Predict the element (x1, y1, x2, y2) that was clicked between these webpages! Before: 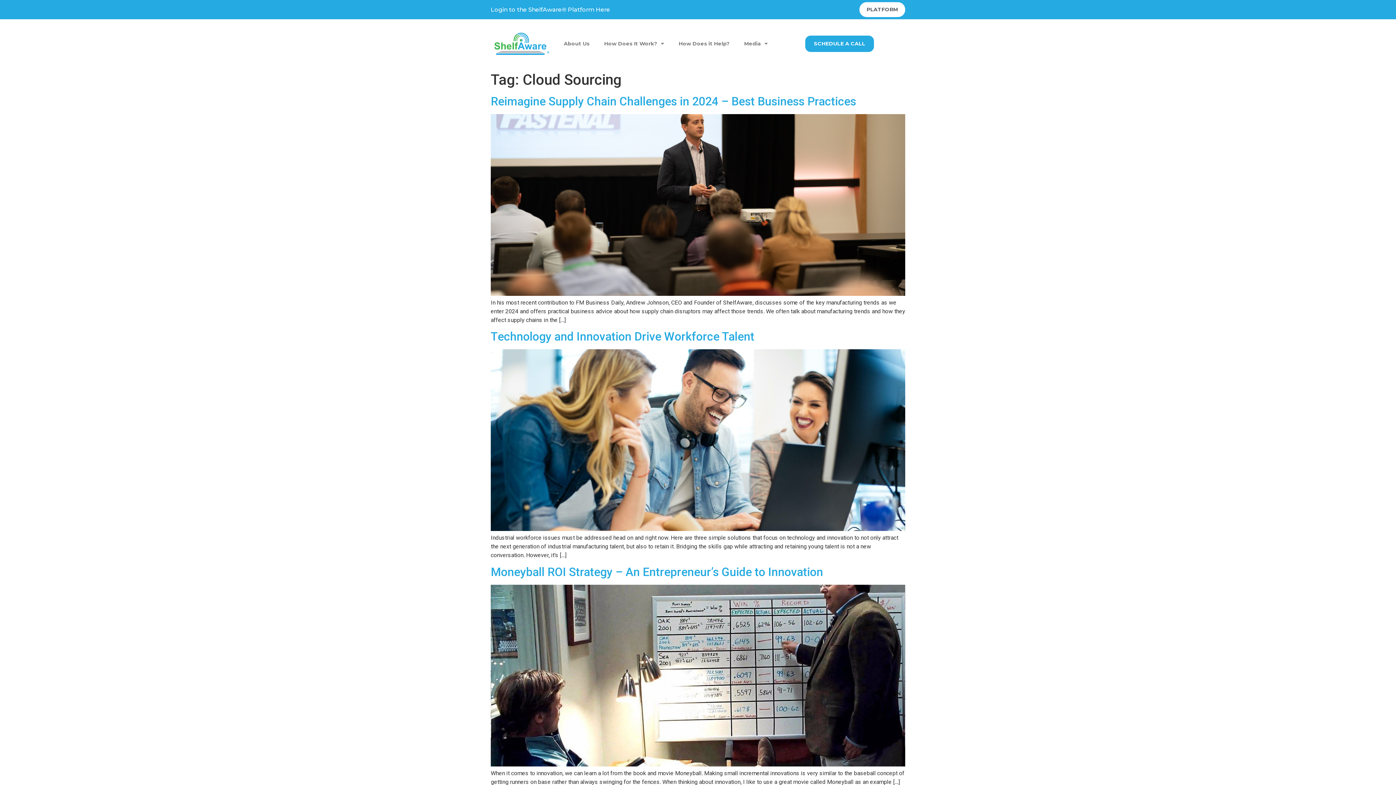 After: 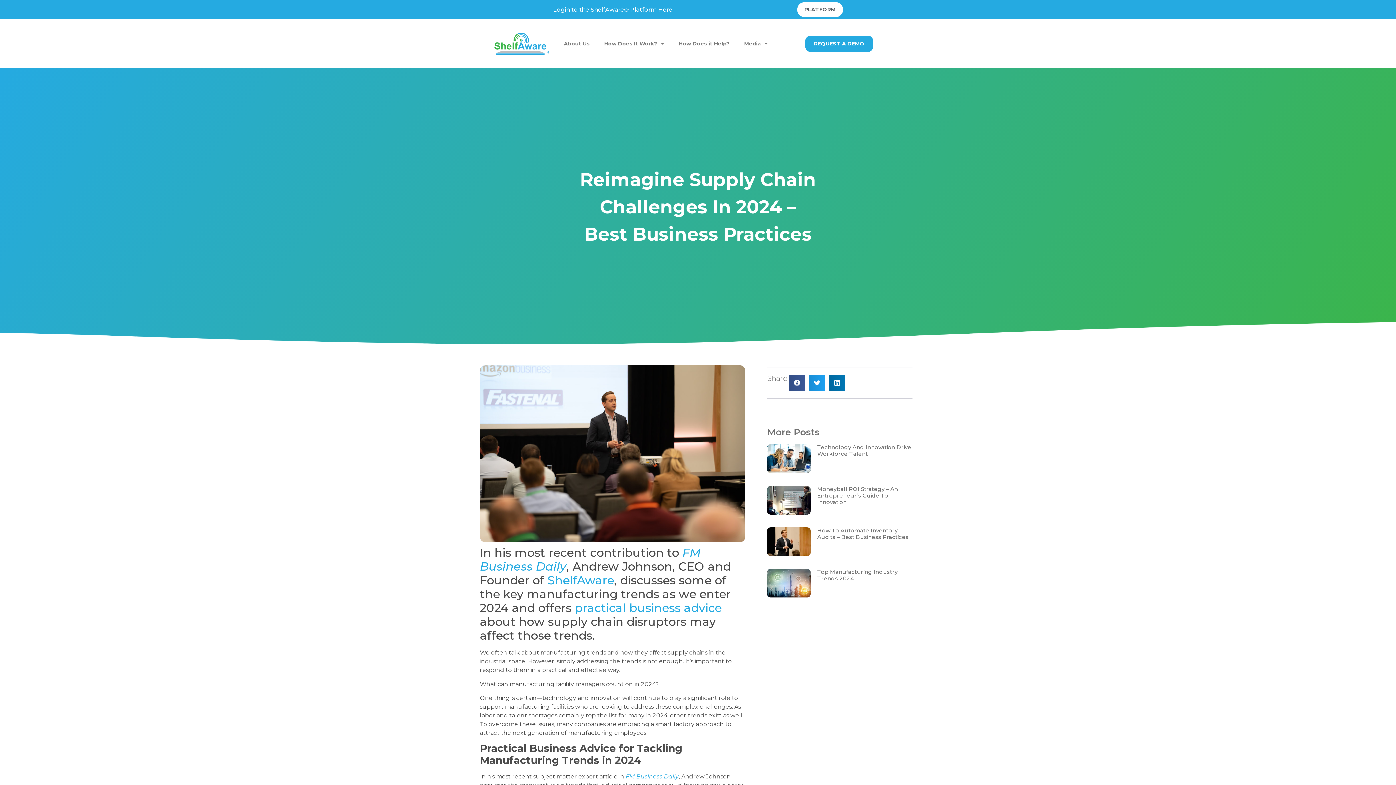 Action: label: Reimagine Supply Chain Challenges in 2024 – Best Business Practices bbox: (490, 94, 856, 108)